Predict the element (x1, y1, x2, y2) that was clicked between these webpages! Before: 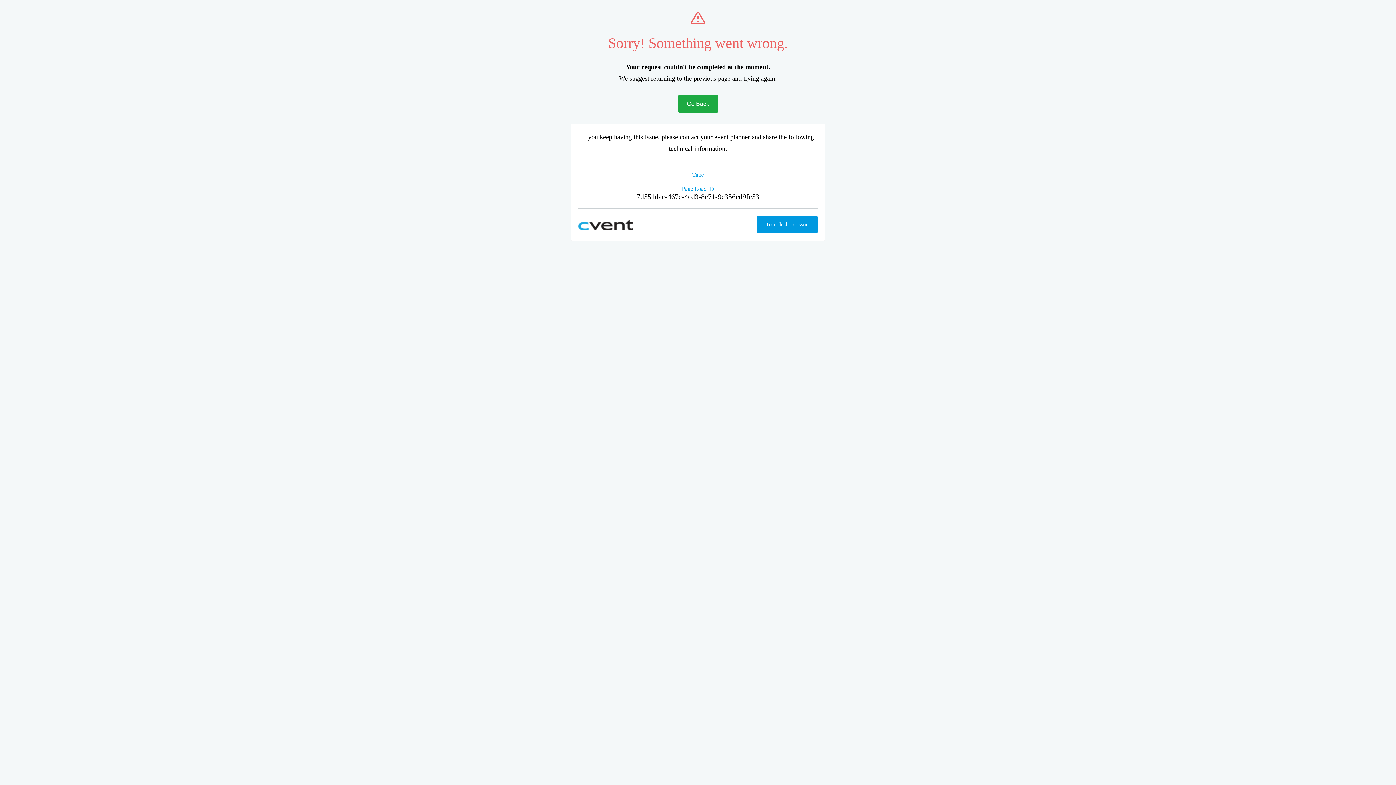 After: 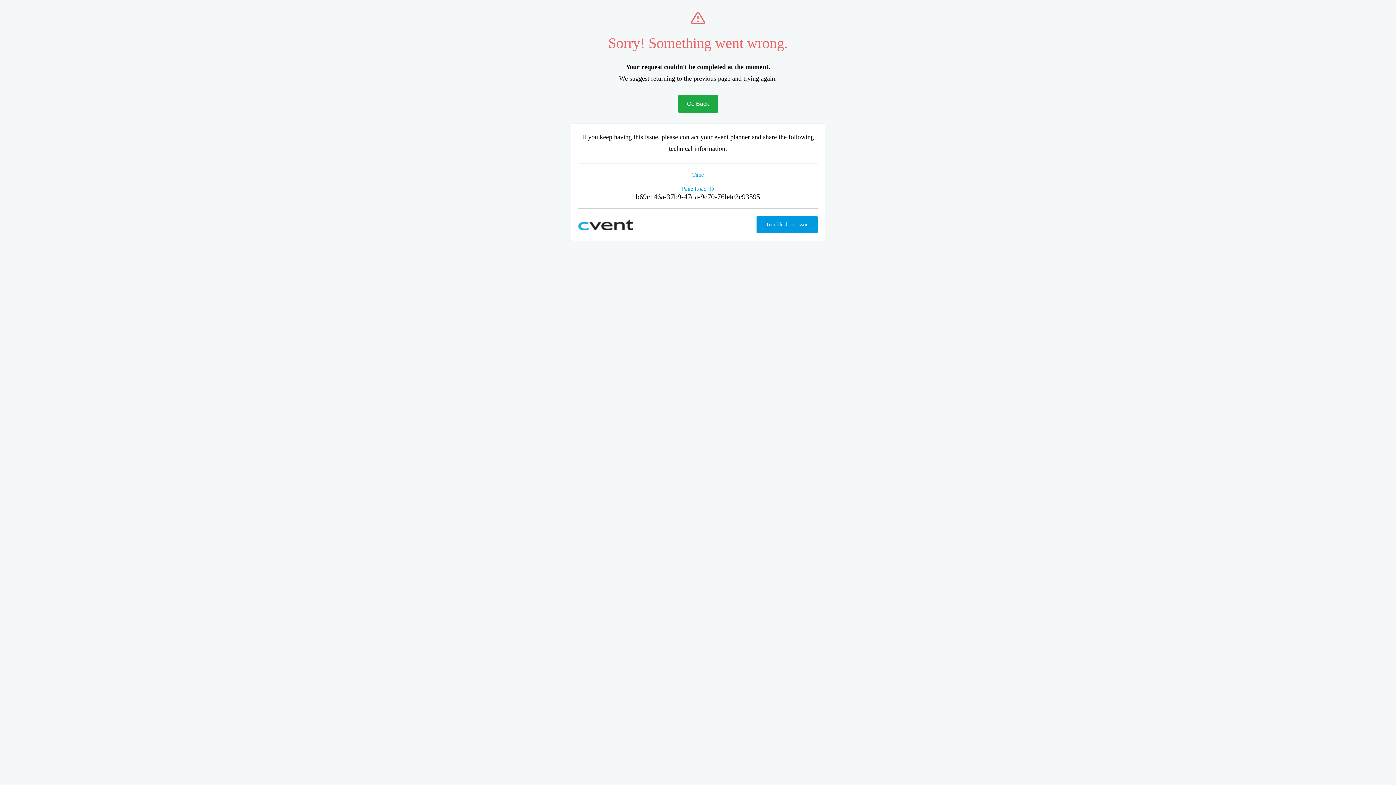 Action: label: Go Back bbox: (678, 95, 718, 112)